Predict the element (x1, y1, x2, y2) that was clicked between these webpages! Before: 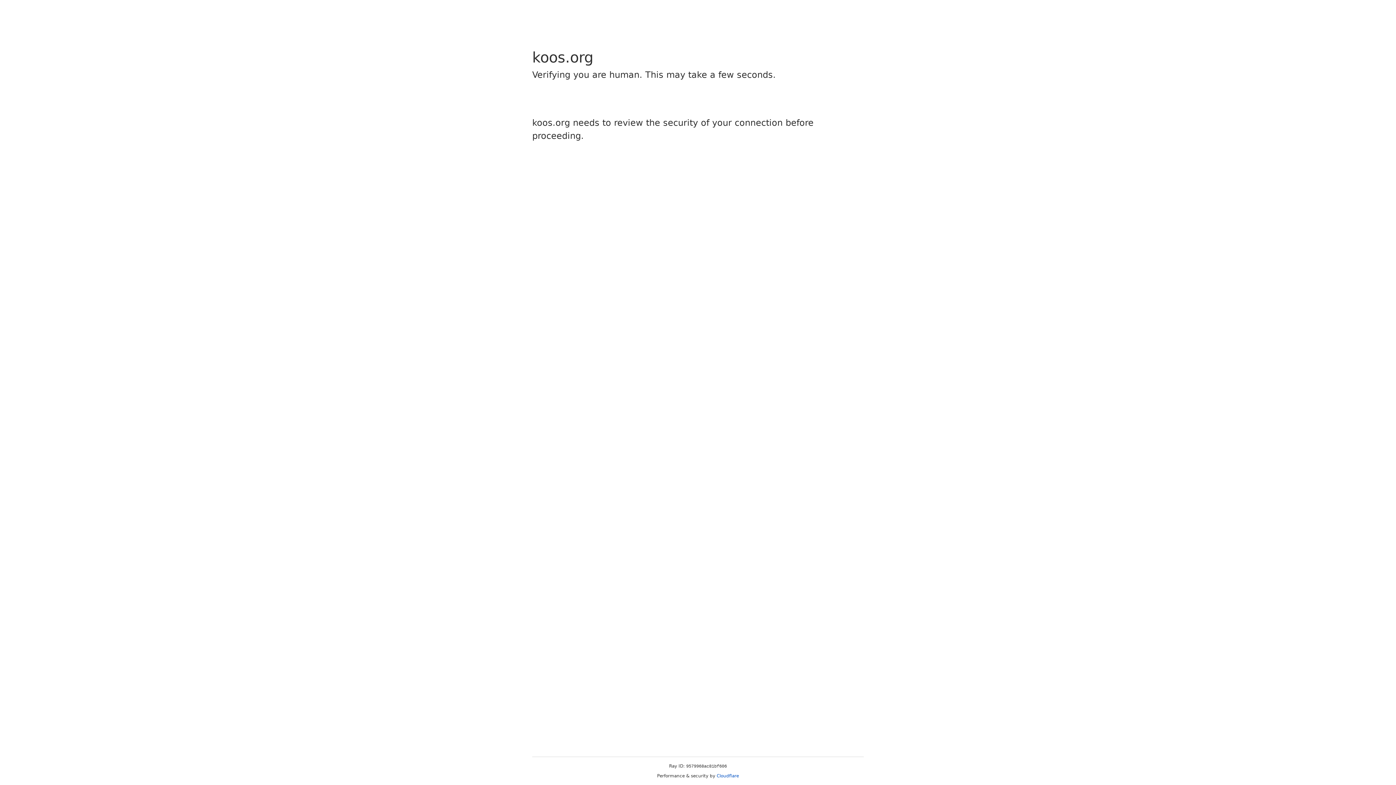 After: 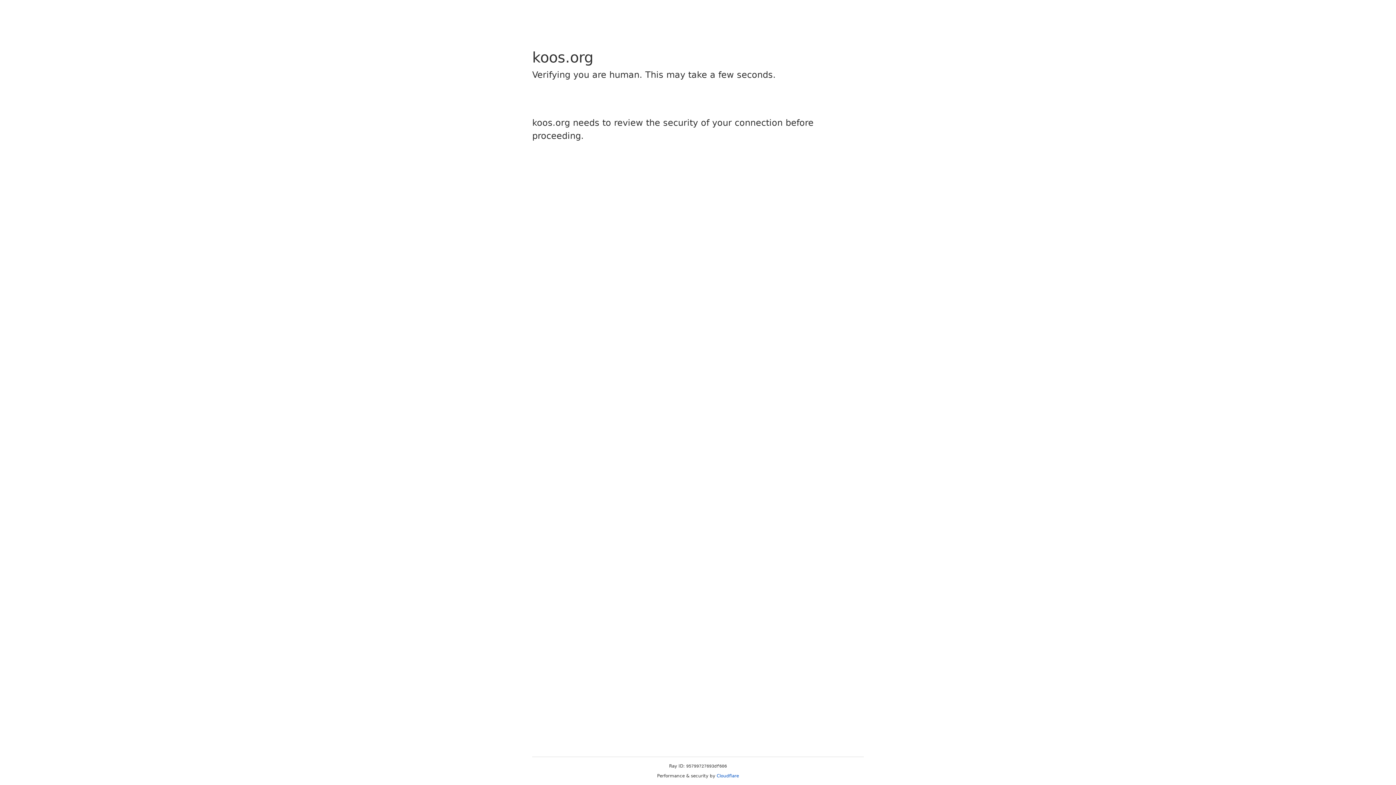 Action: bbox: (716, 773, 739, 778) label: Cloudflare